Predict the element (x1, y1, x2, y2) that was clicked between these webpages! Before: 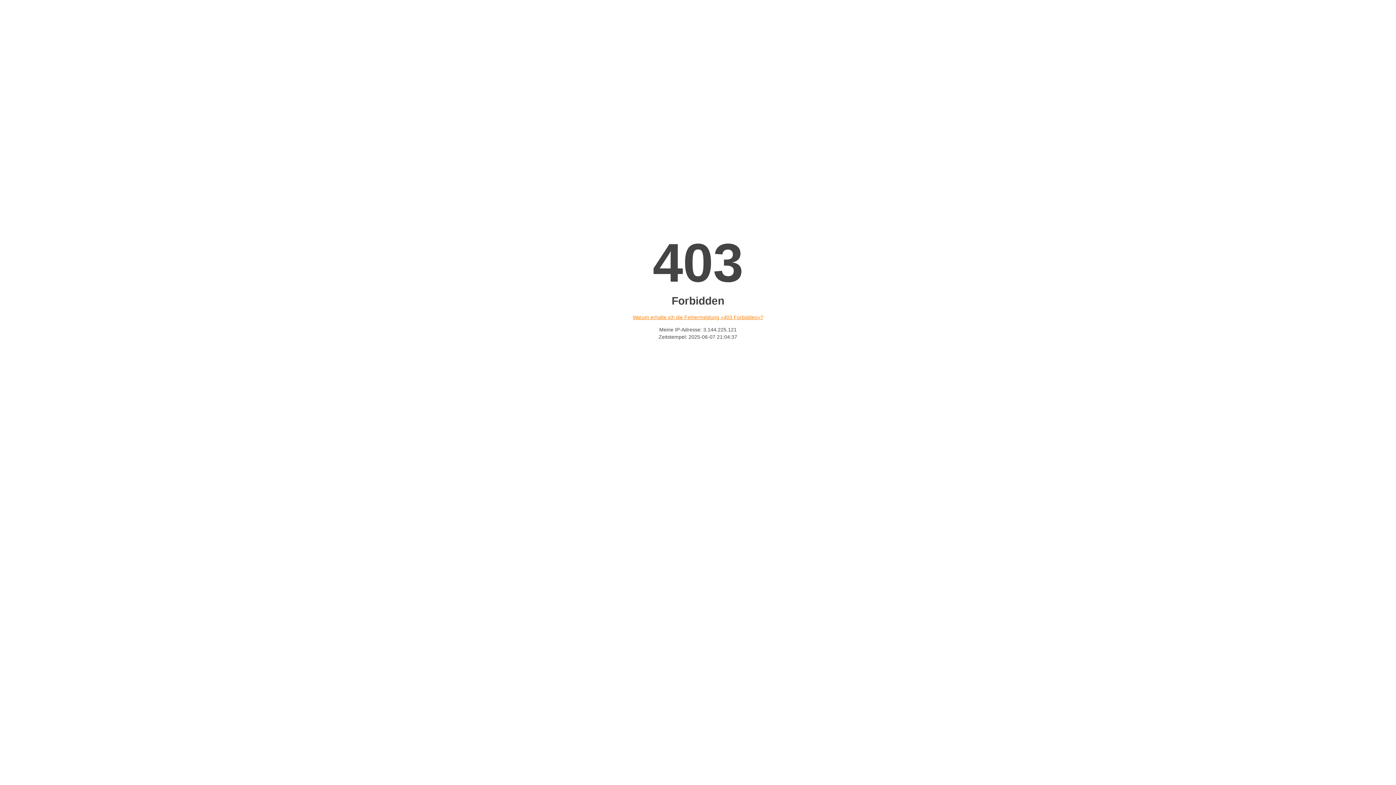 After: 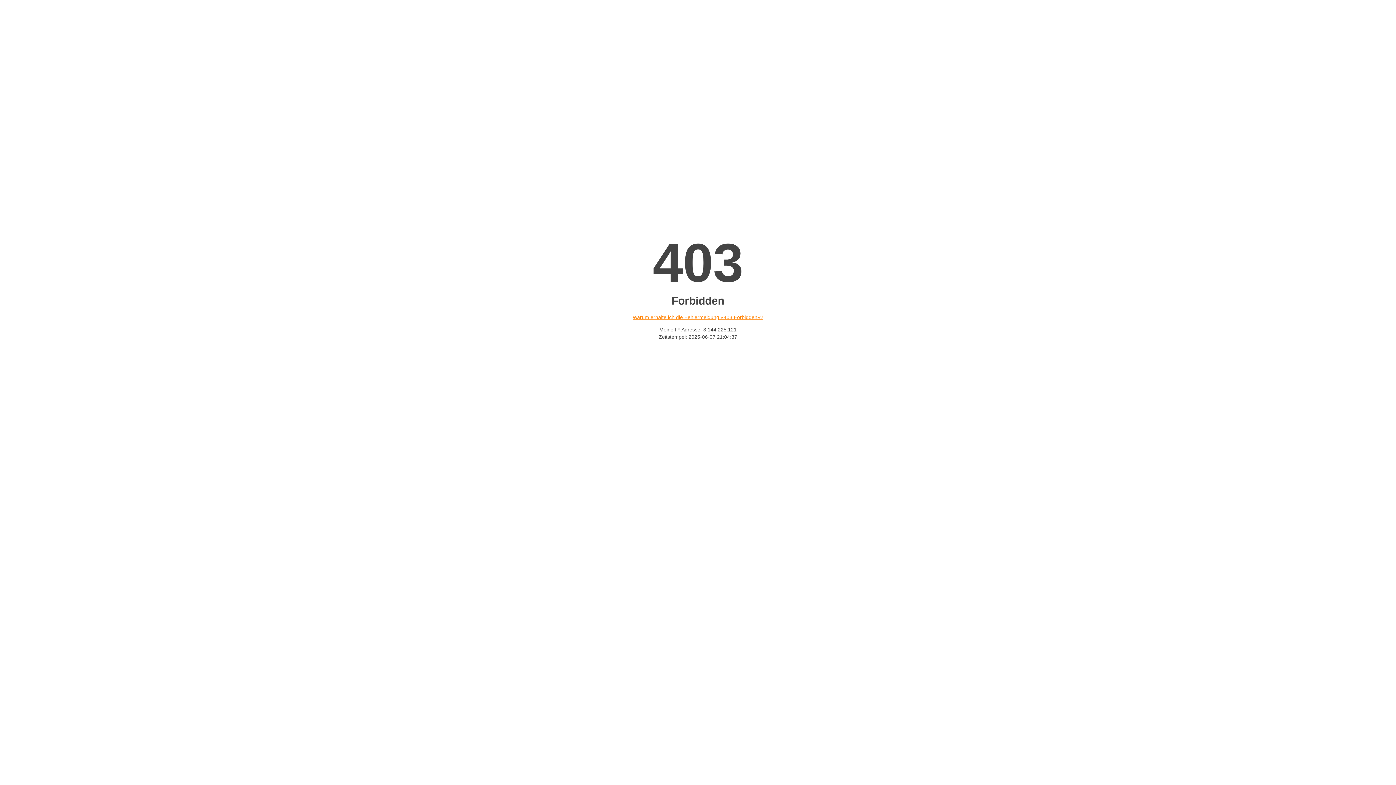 Action: bbox: (632, 314, 763, 320) label: Warum erhalte ich die Fehlermeldung «403 Forbidden»?